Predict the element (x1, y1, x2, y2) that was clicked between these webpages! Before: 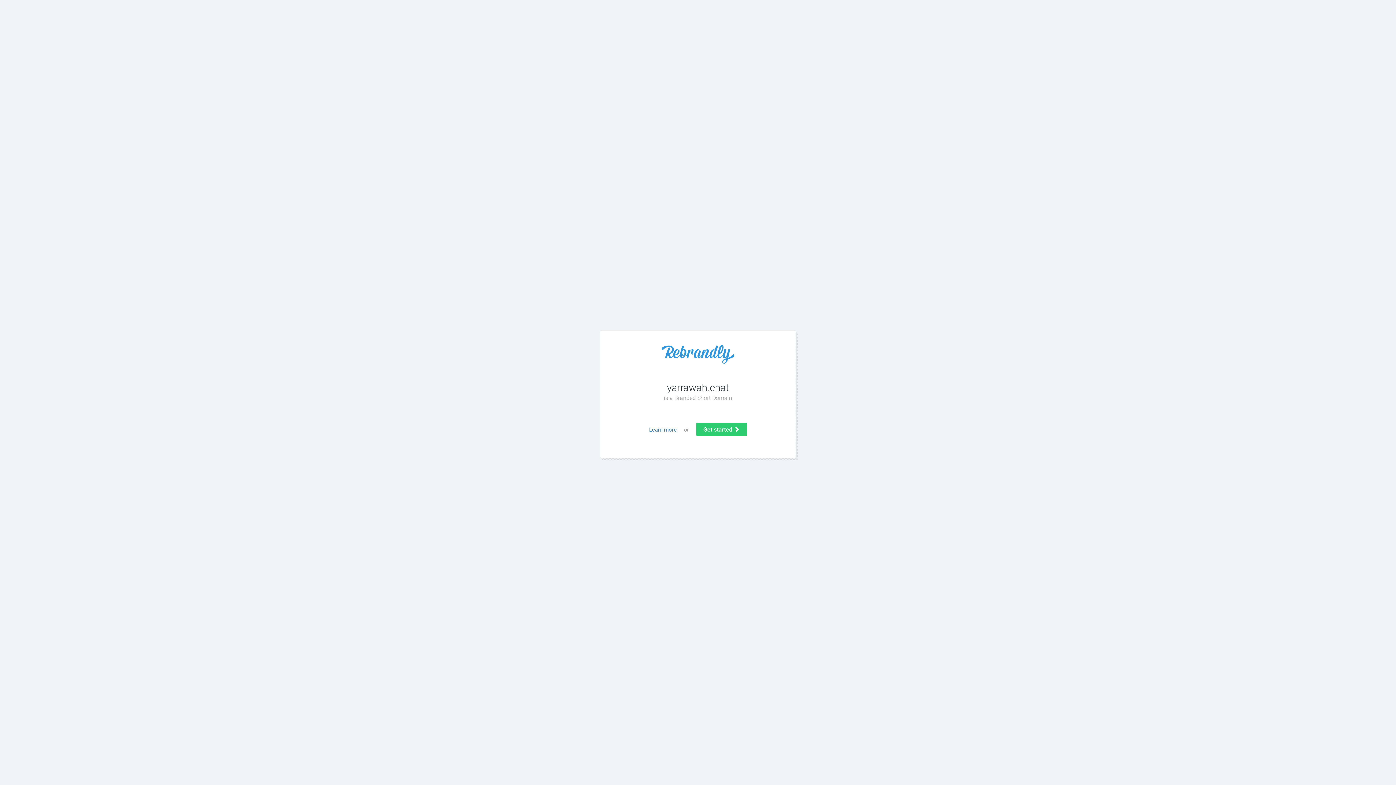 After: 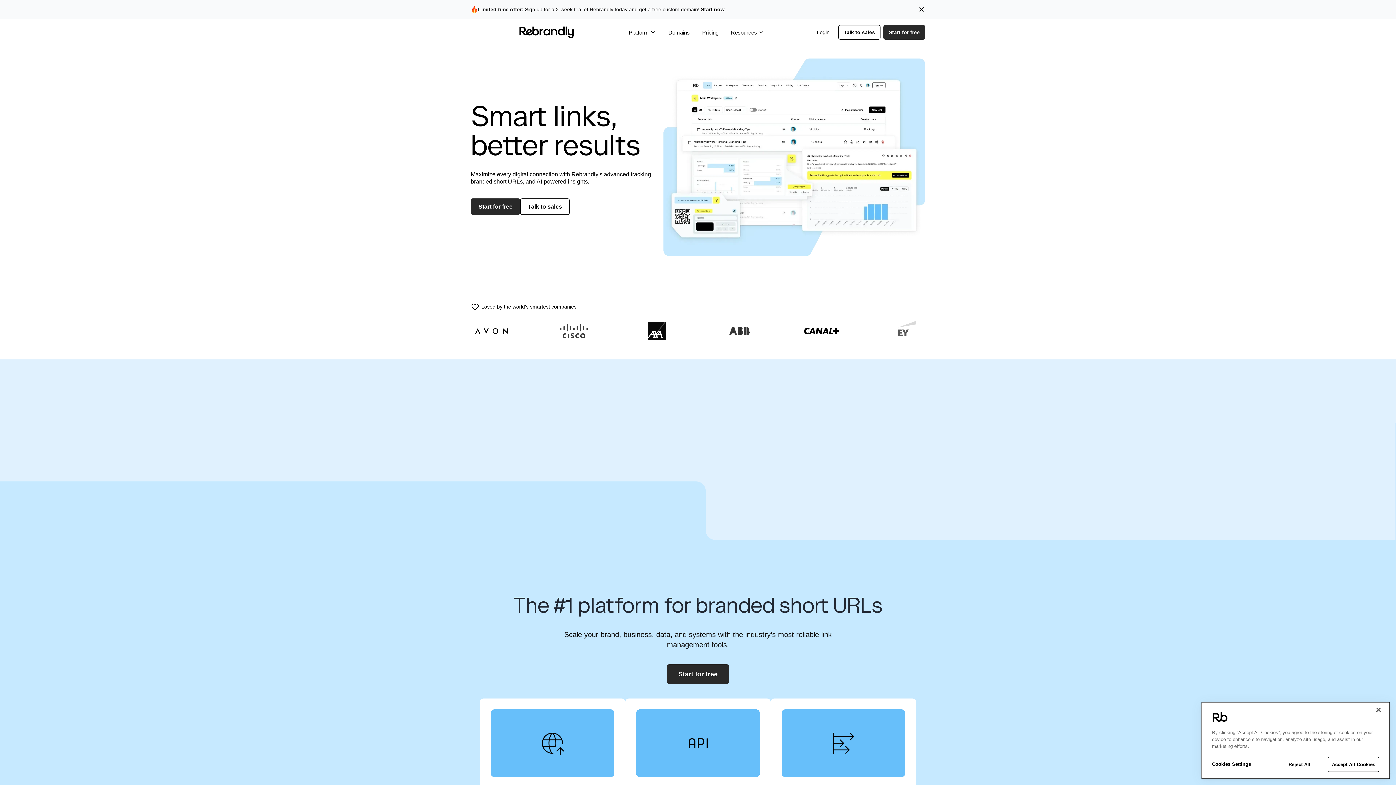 Action: label: Learn more bbox: (649, 426, 676, 433)